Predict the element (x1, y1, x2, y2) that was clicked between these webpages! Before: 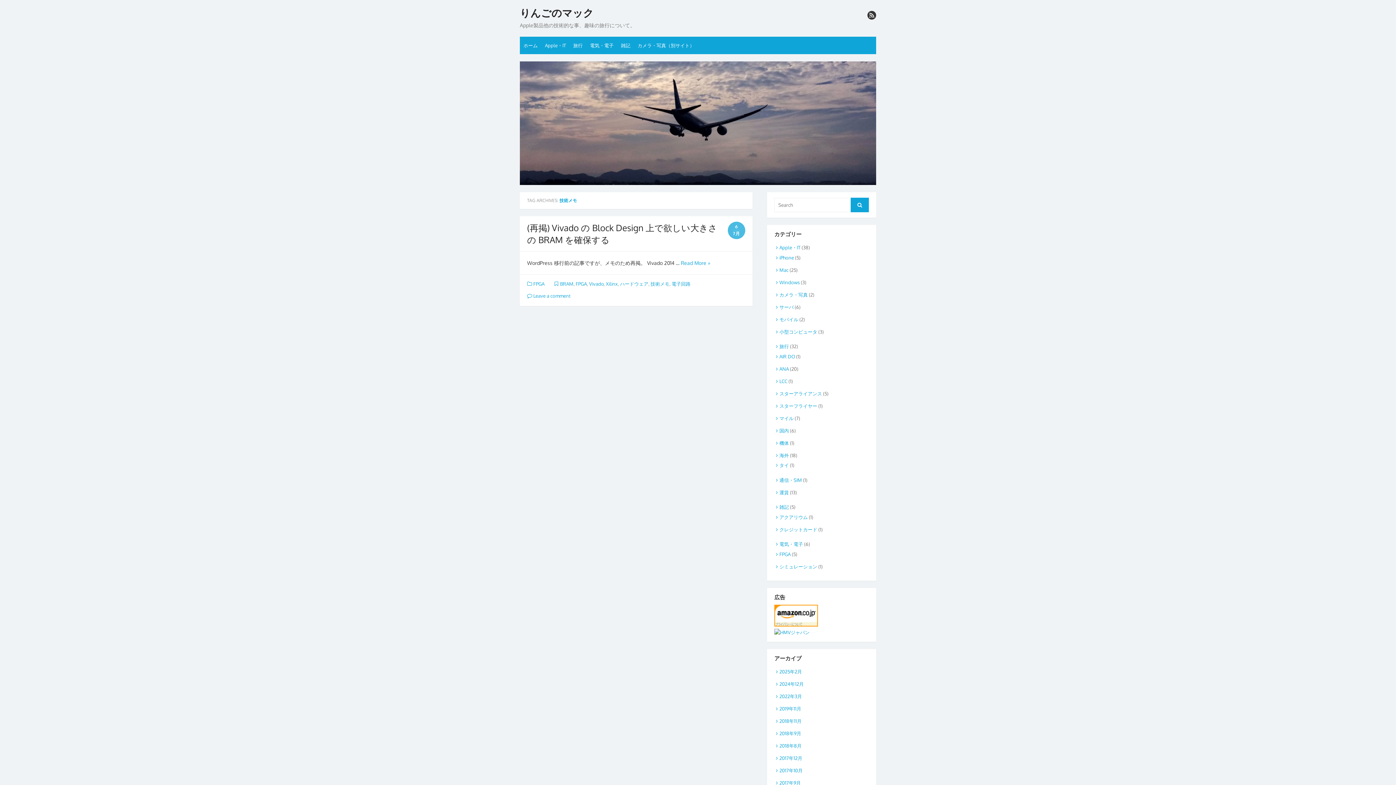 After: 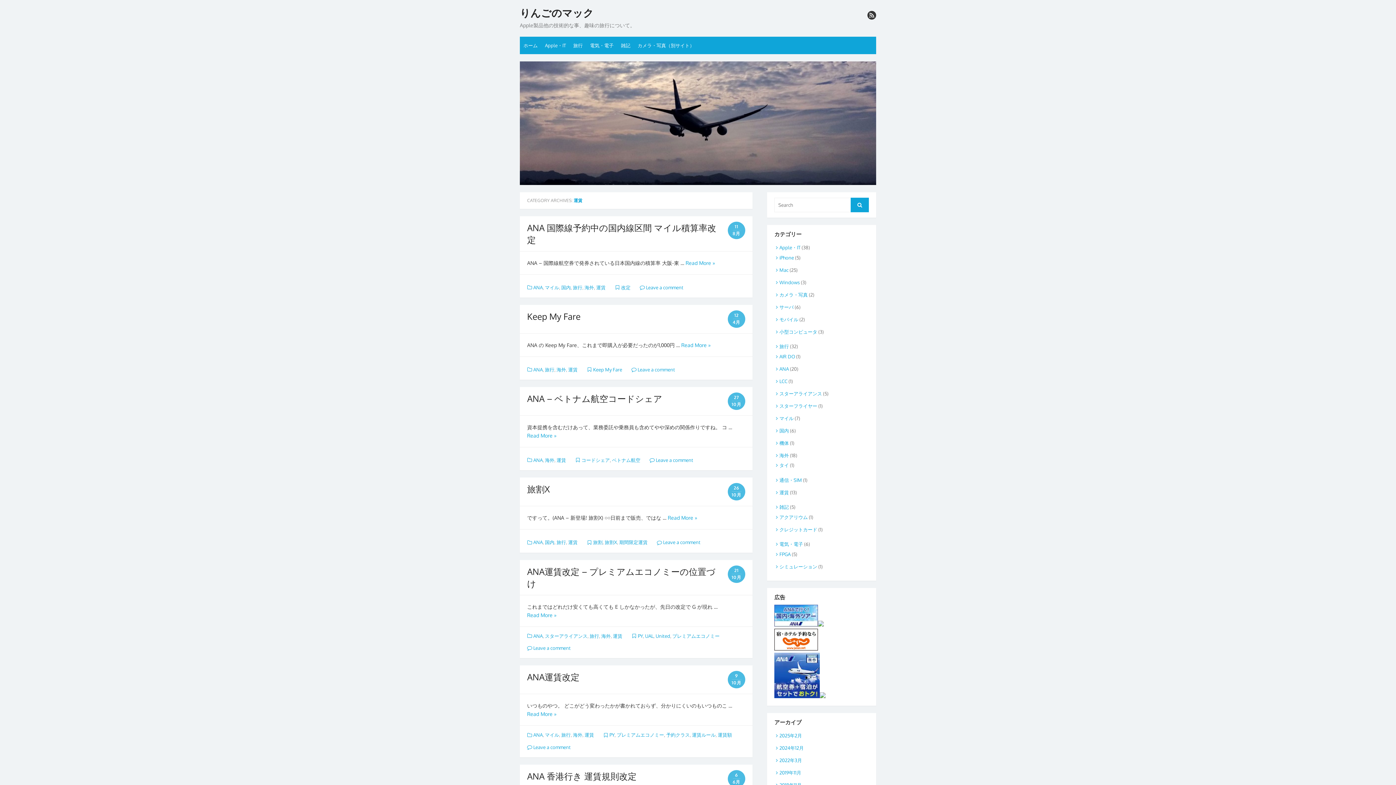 Action: bbox: (774, 489, 789, 495) label: 運賃